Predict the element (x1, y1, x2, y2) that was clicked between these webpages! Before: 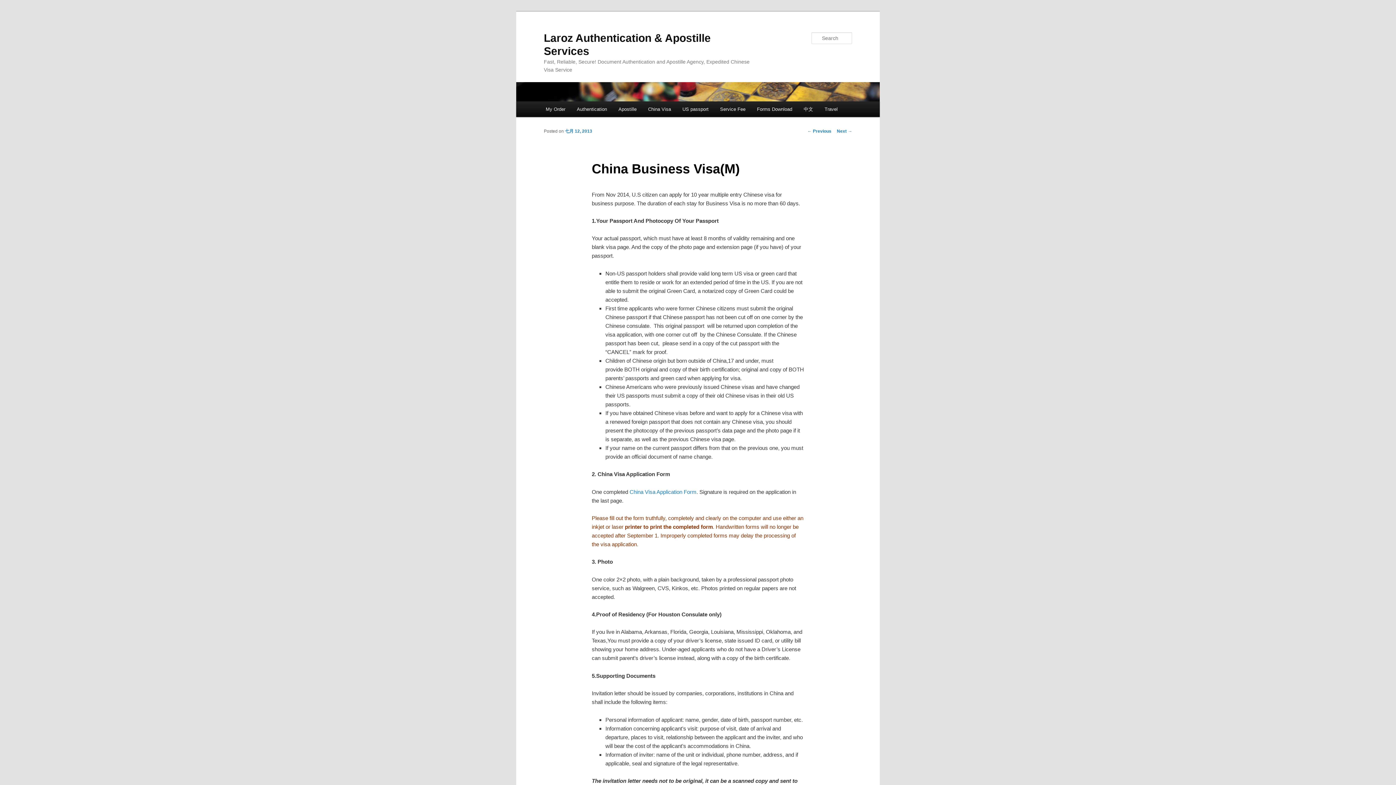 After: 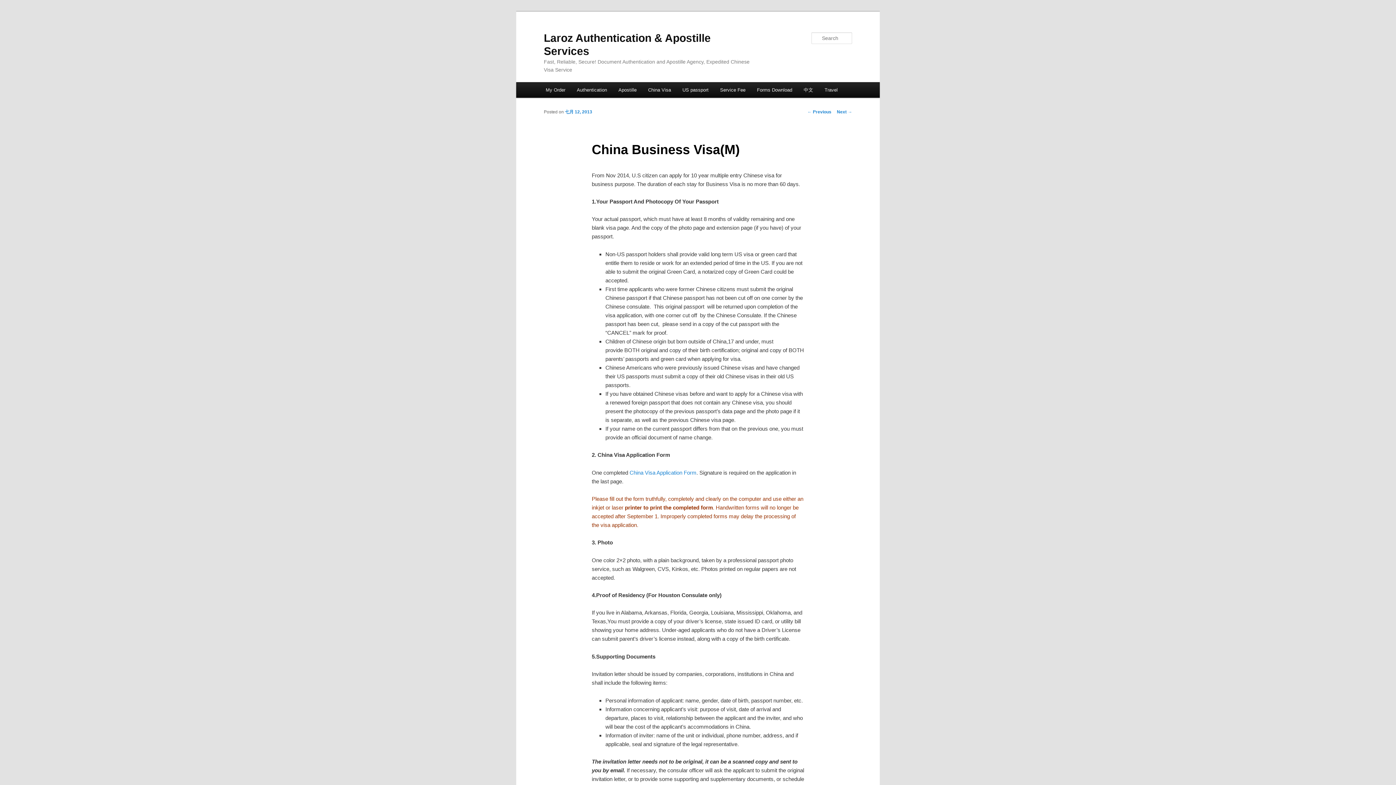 Action: label: 七月 12, 2013 bbox: (565, 128, 592, 133)